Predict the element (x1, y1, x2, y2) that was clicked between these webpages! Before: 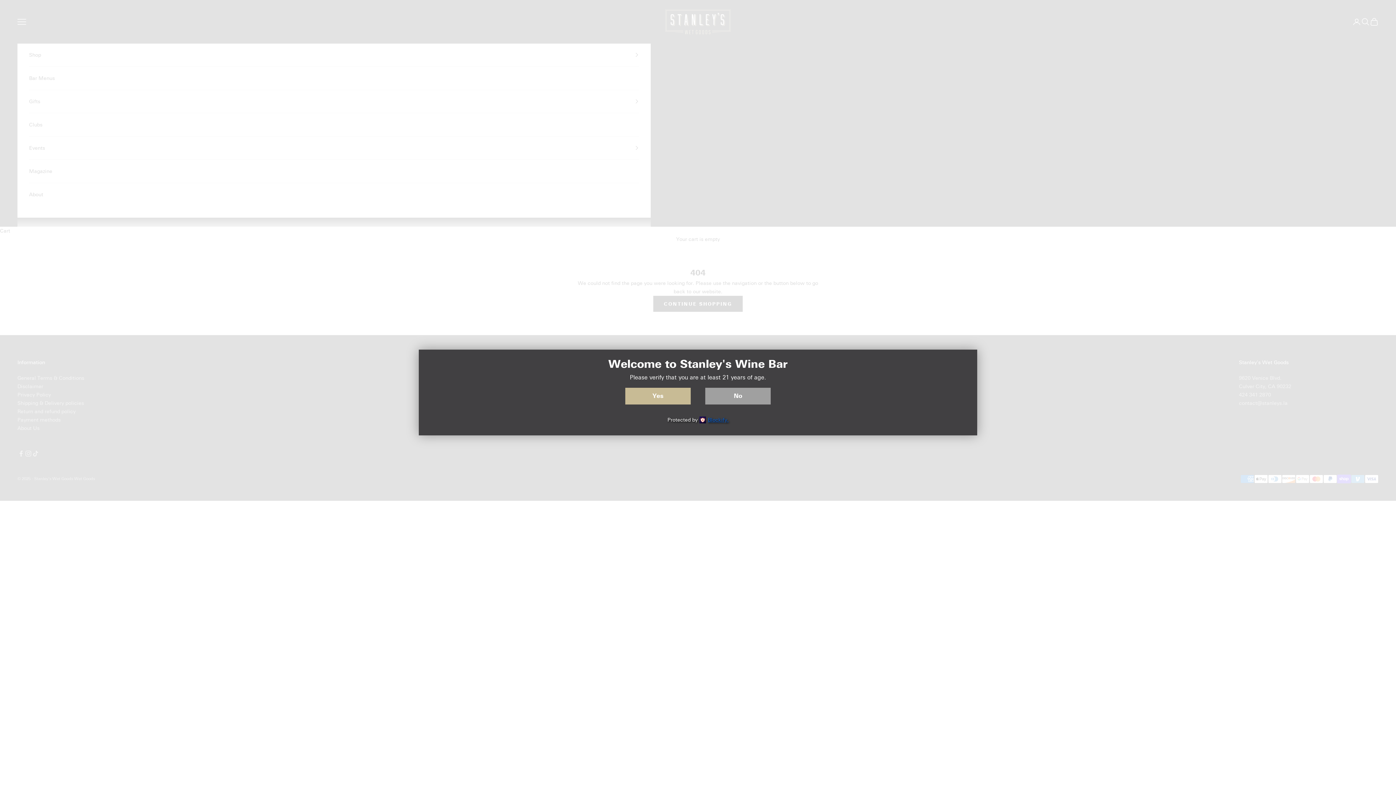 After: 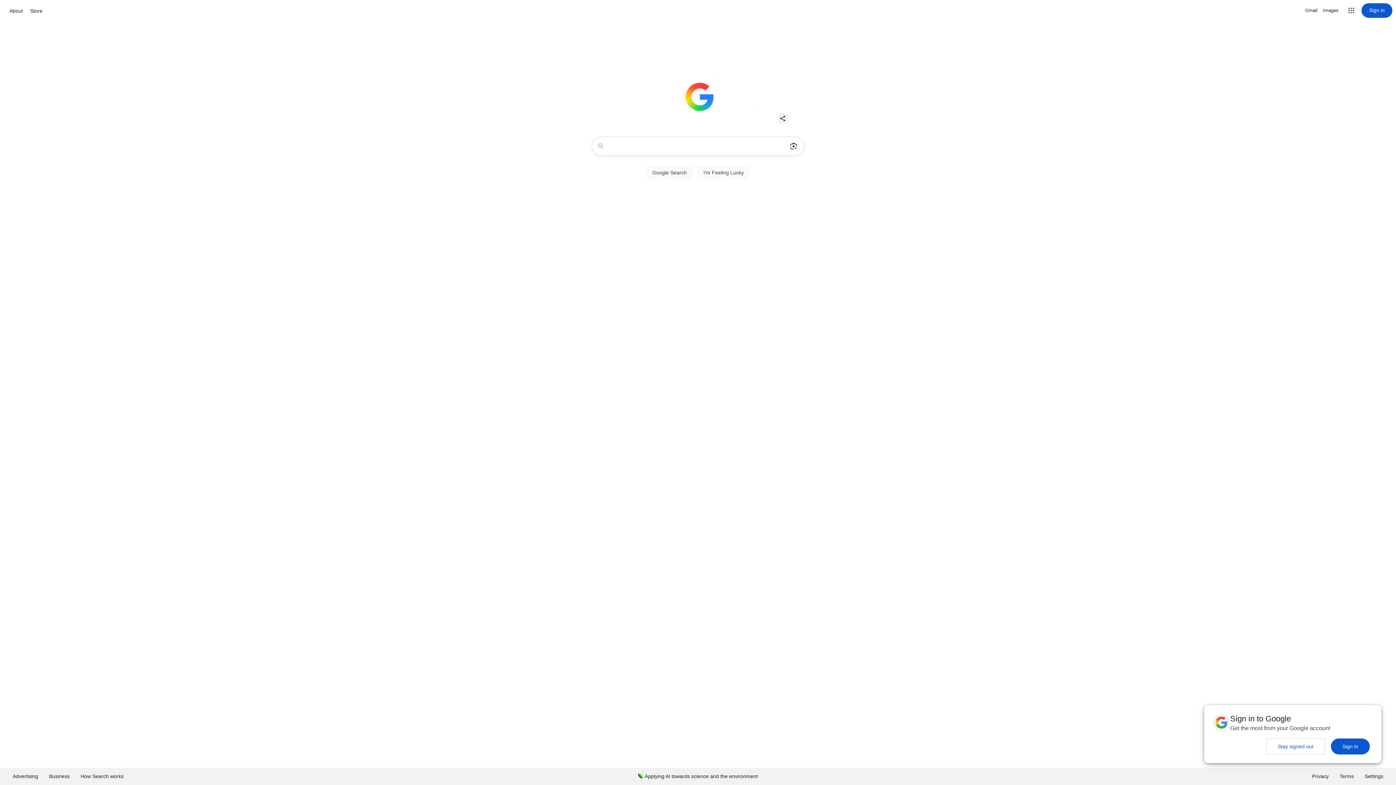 Action: label: No bbox: (705, 388, 770, 404)